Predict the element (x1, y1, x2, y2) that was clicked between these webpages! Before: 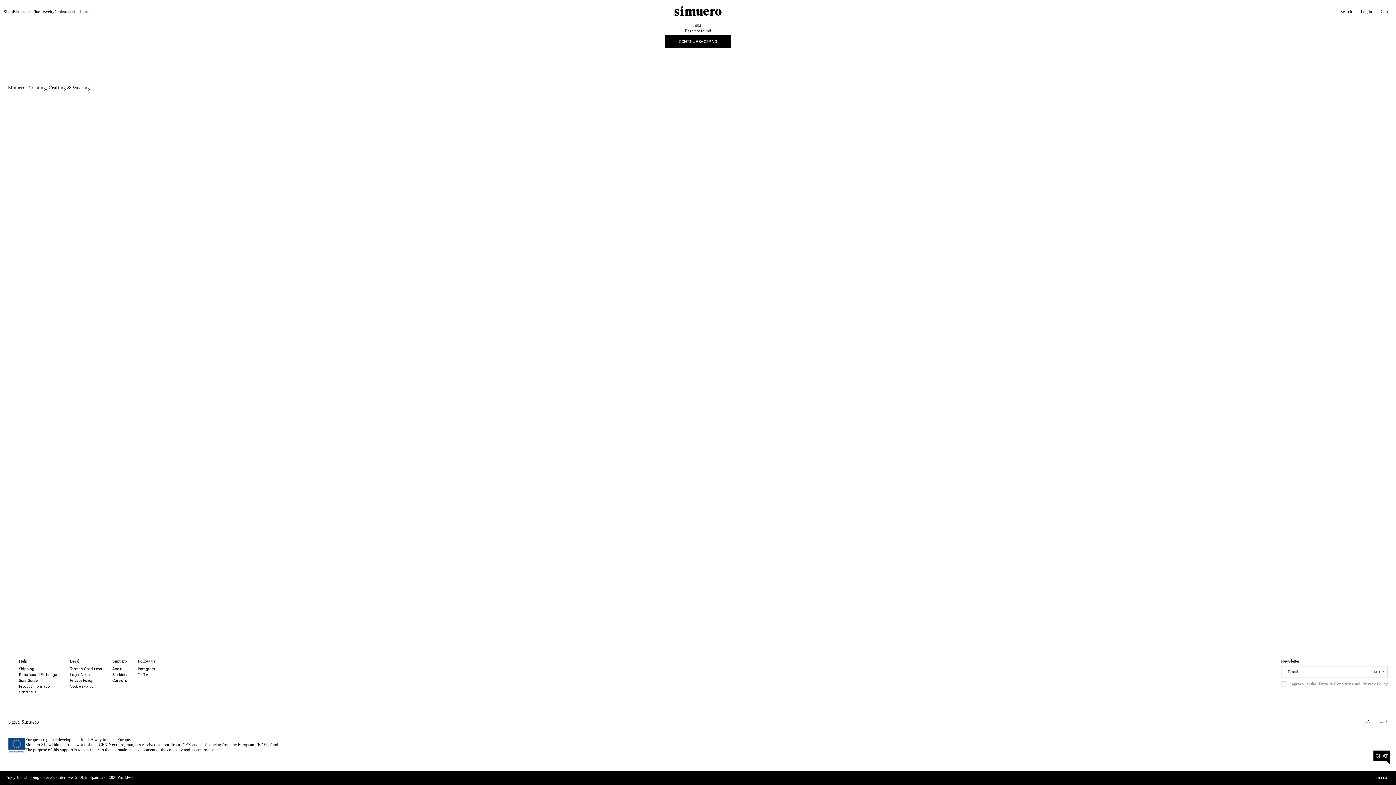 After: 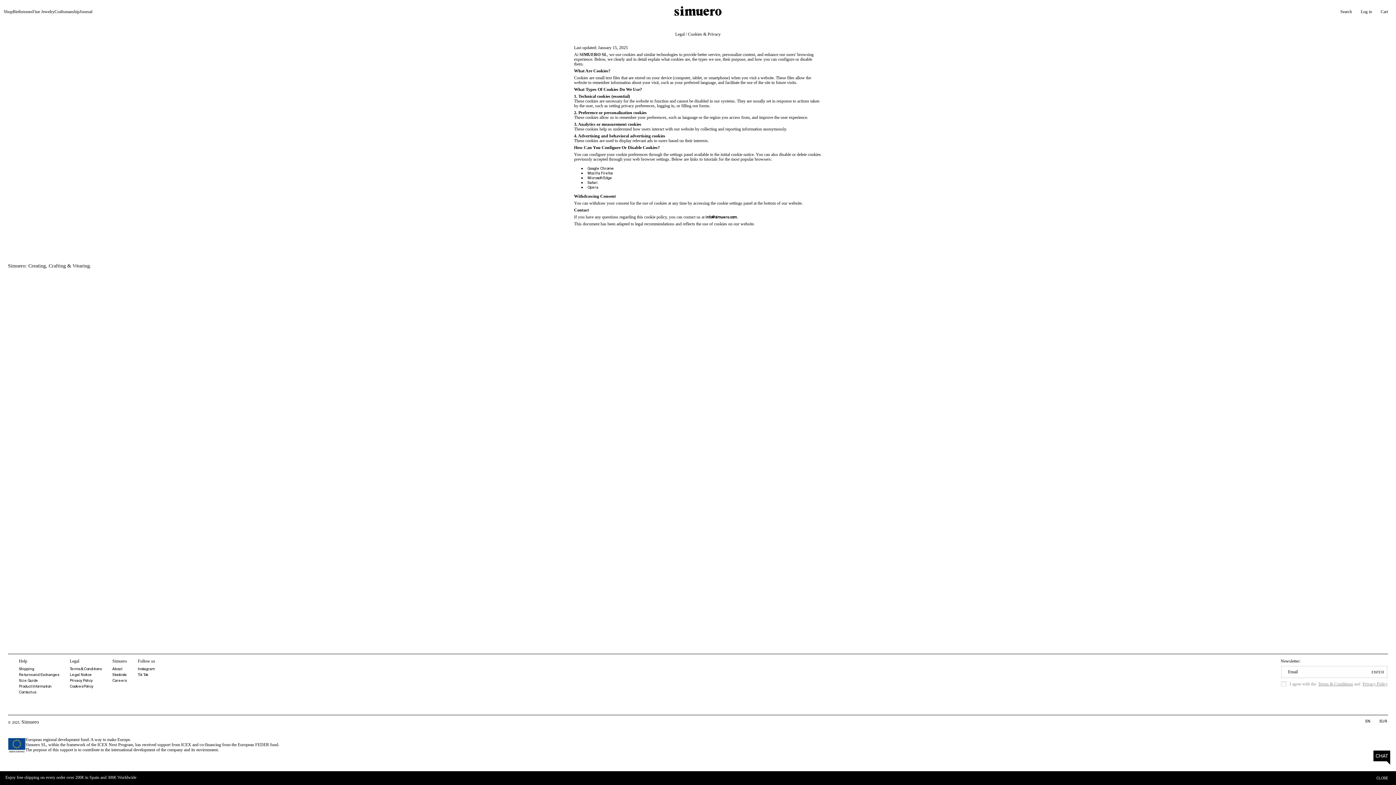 Action: label: Cookies Policy bbox: (69, 684, 93, 689)